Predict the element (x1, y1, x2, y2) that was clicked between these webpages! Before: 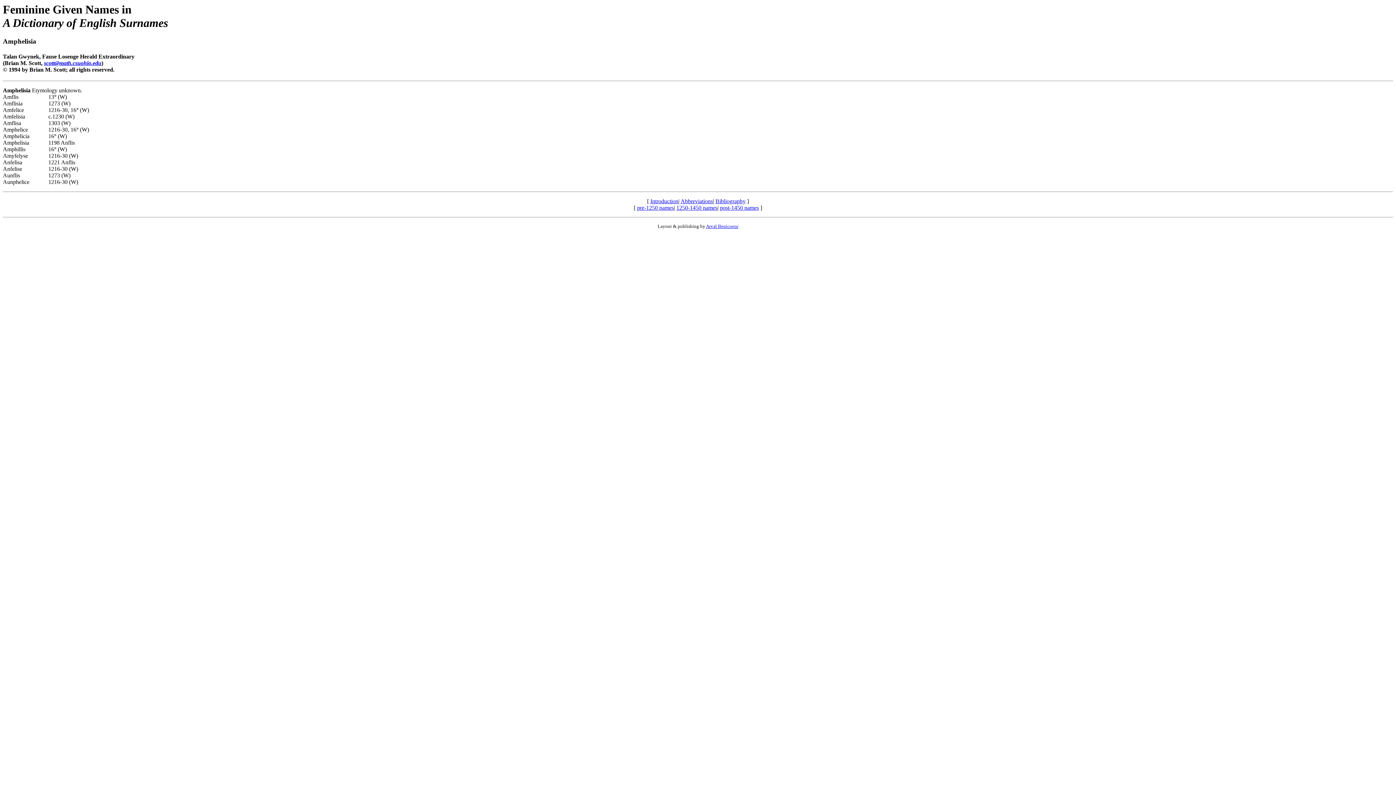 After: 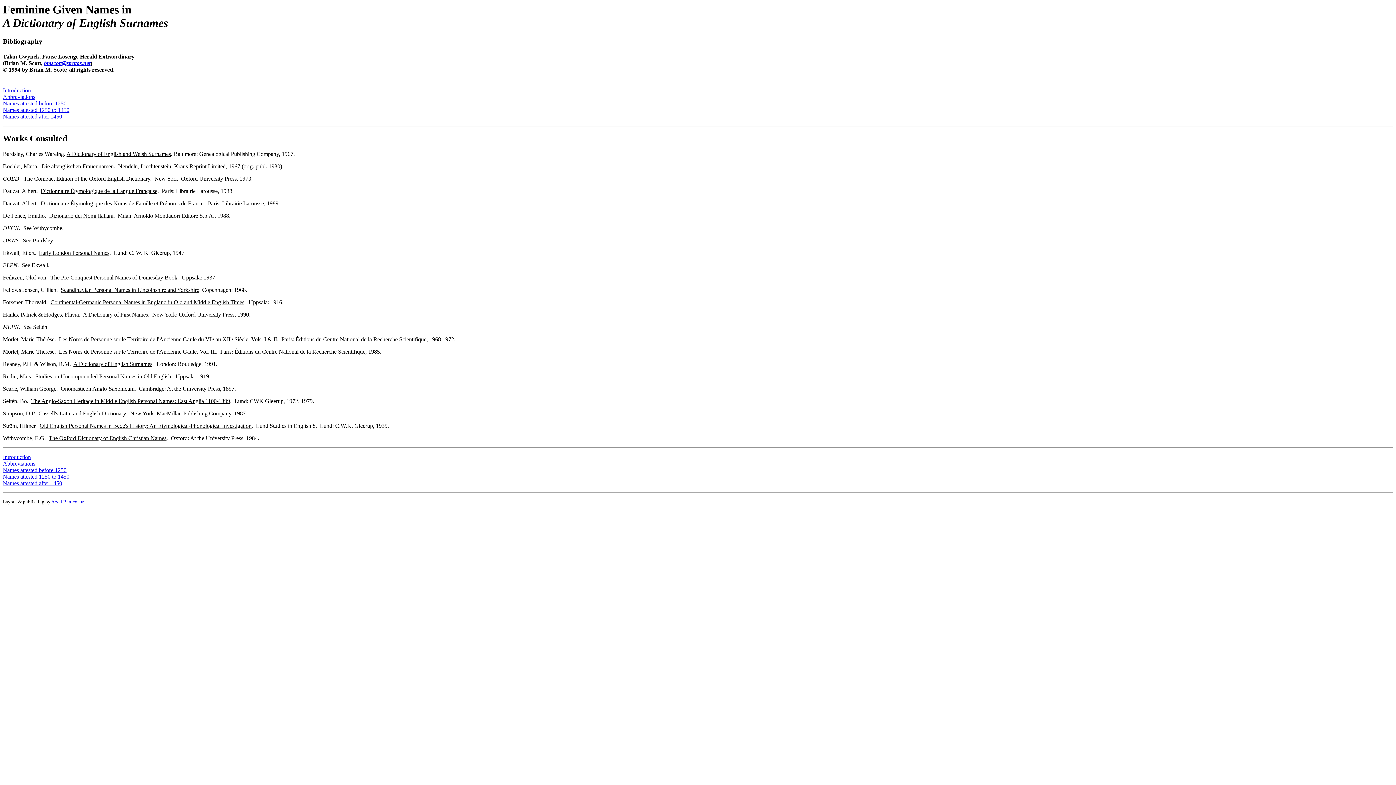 Action: label: Bibliography bbox: (715, 198, 745, 204)